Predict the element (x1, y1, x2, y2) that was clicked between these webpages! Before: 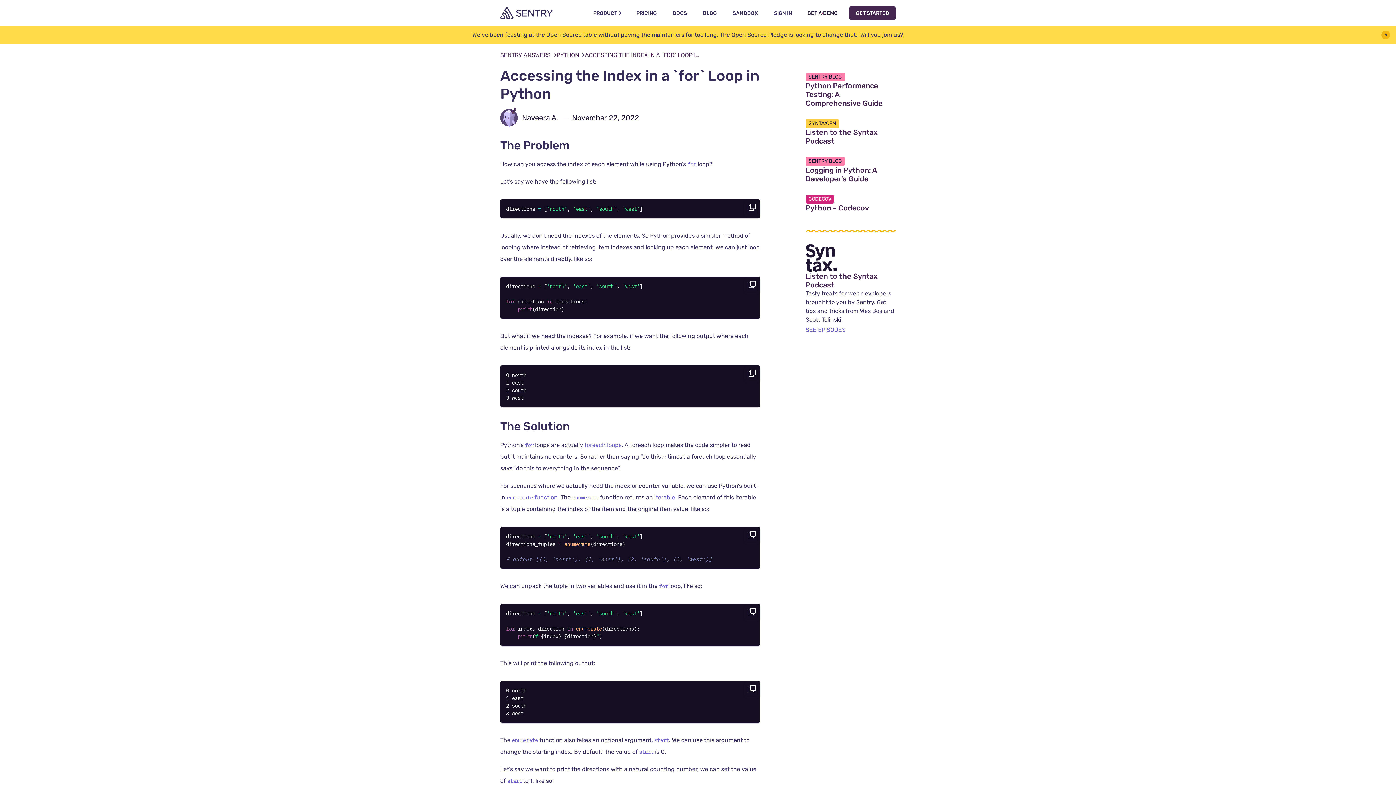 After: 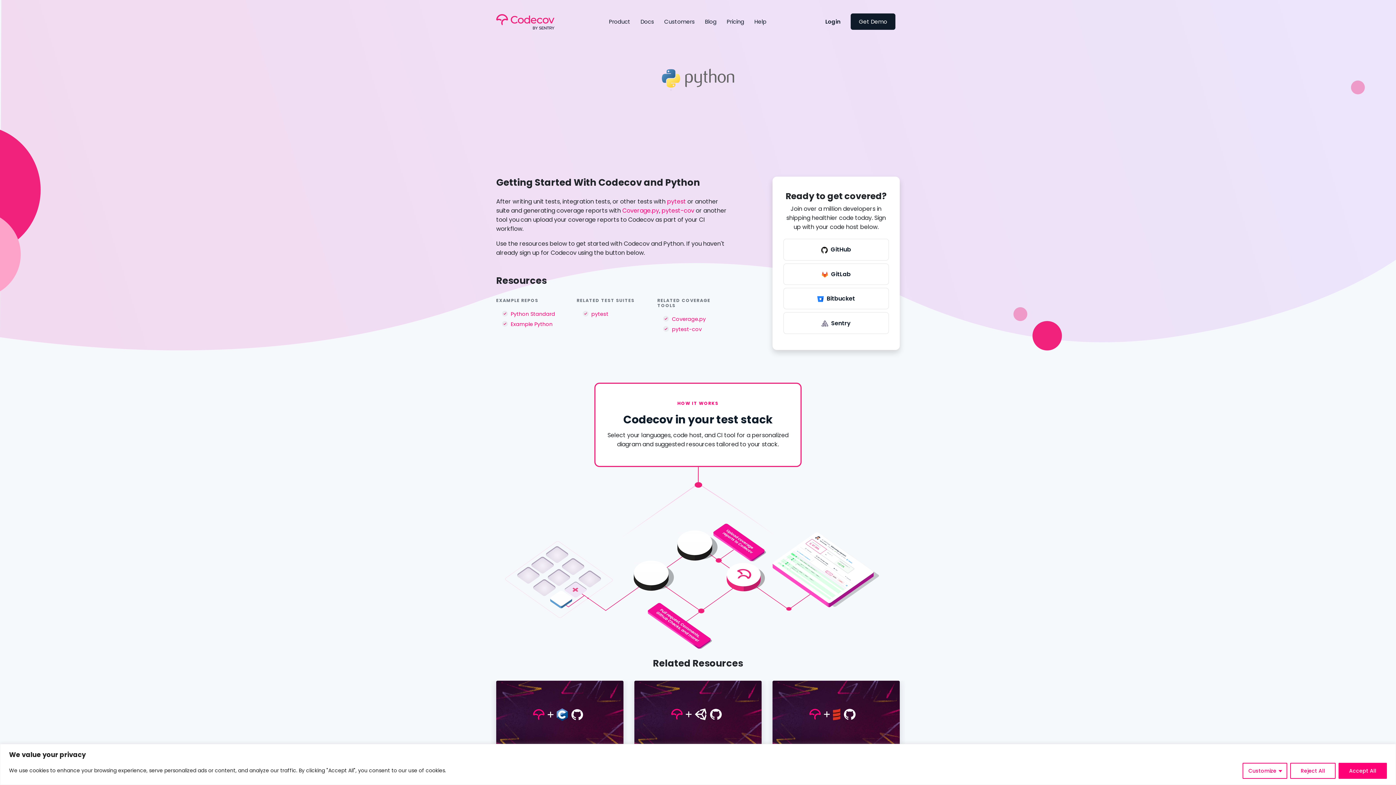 Action: bbox: (805, 203, 895, 212) label: Python - Codecov